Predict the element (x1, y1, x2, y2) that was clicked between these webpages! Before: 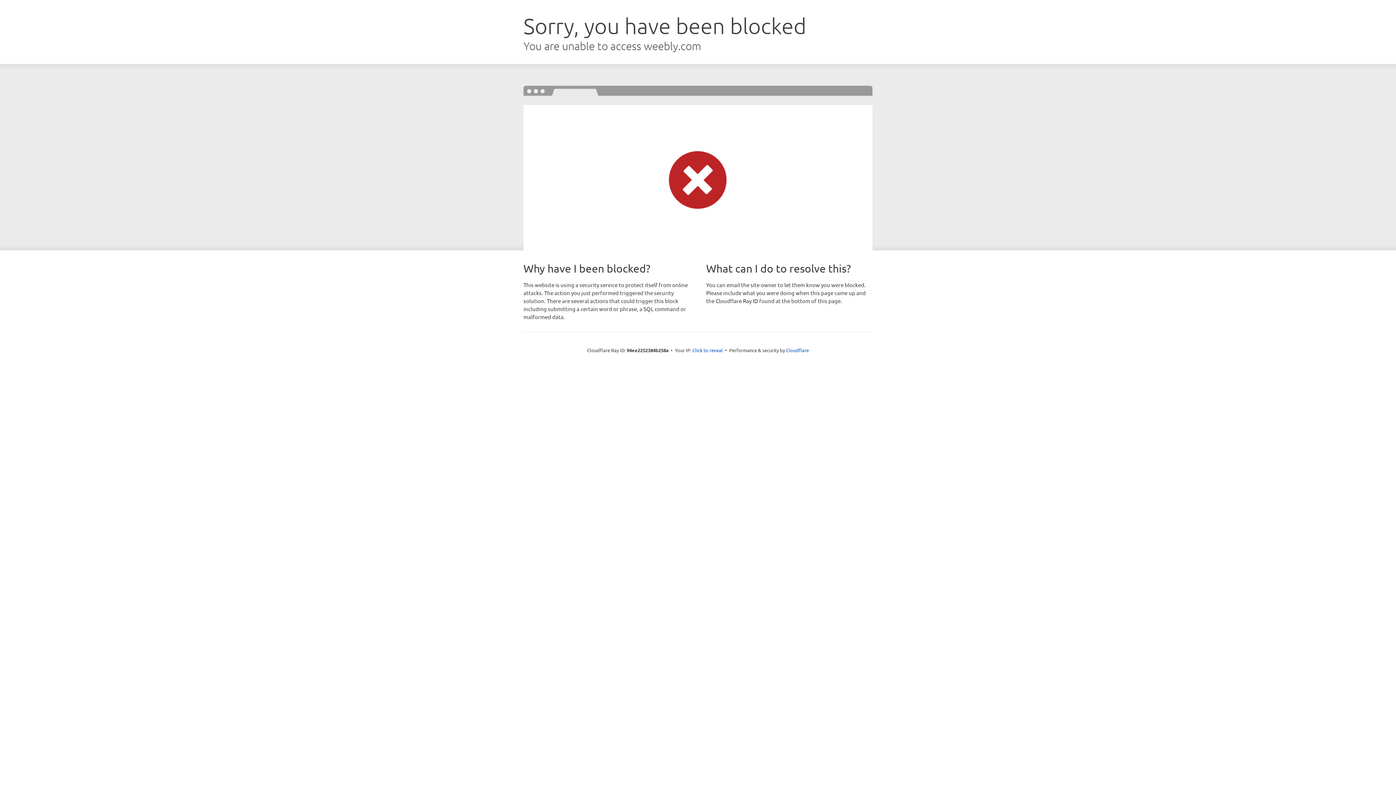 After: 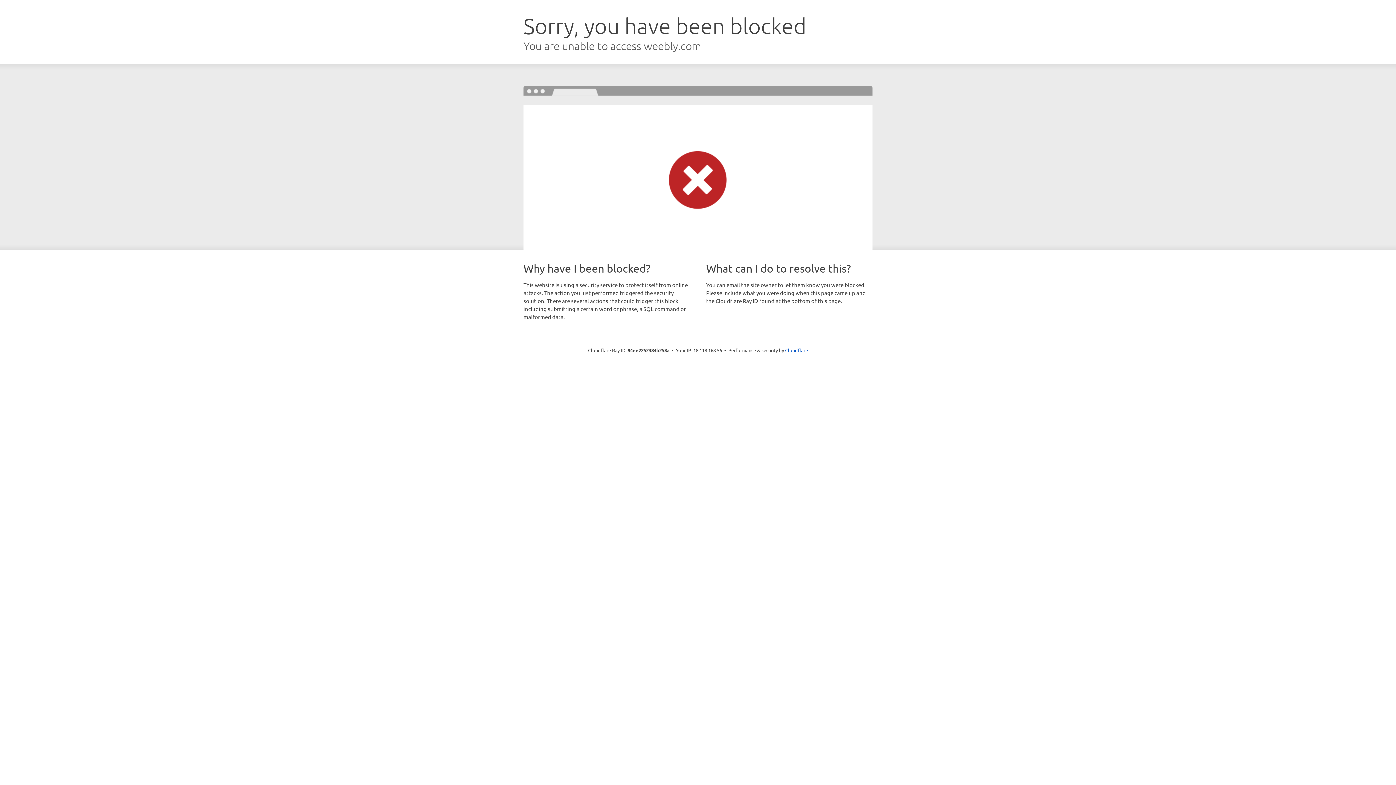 Action: bbox: (692, 346, 723, 353) label: Click to reveal